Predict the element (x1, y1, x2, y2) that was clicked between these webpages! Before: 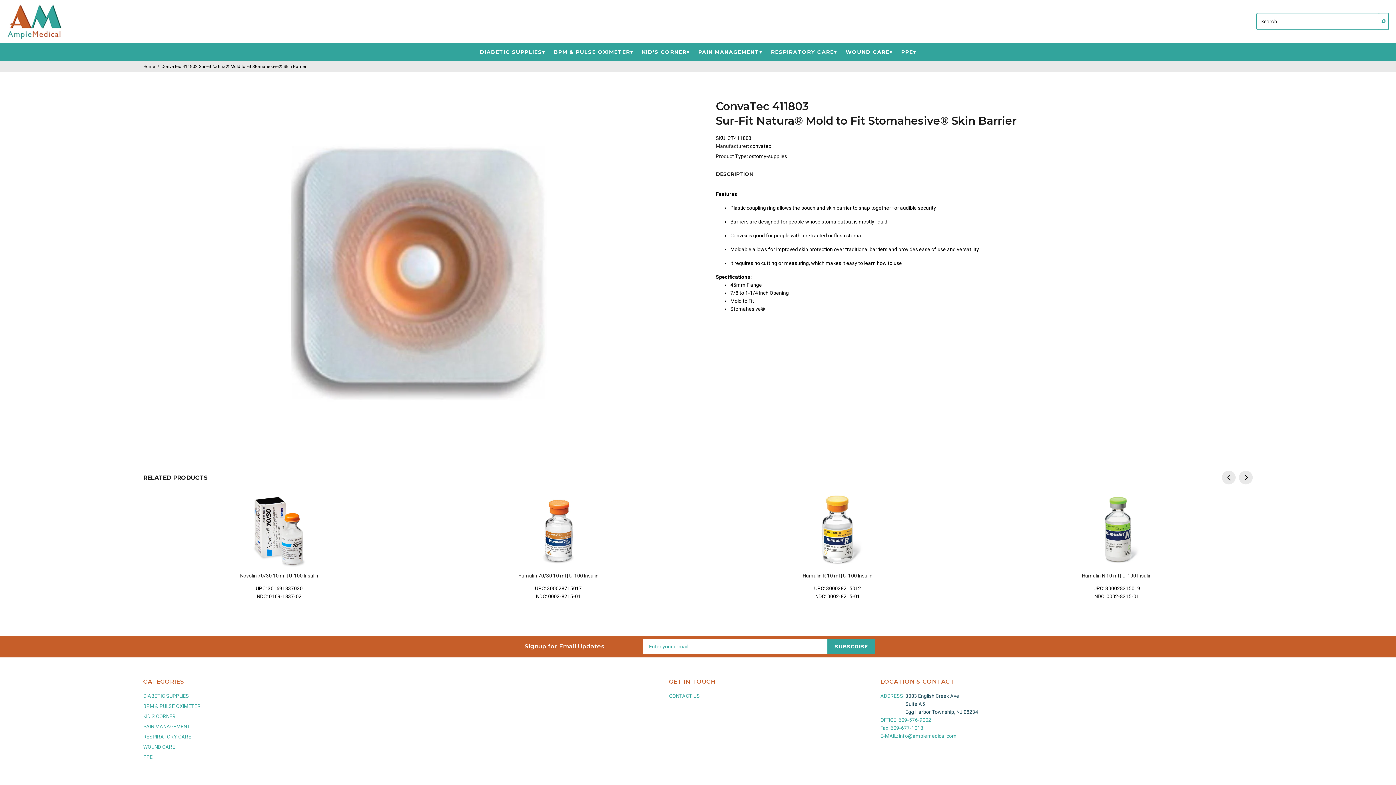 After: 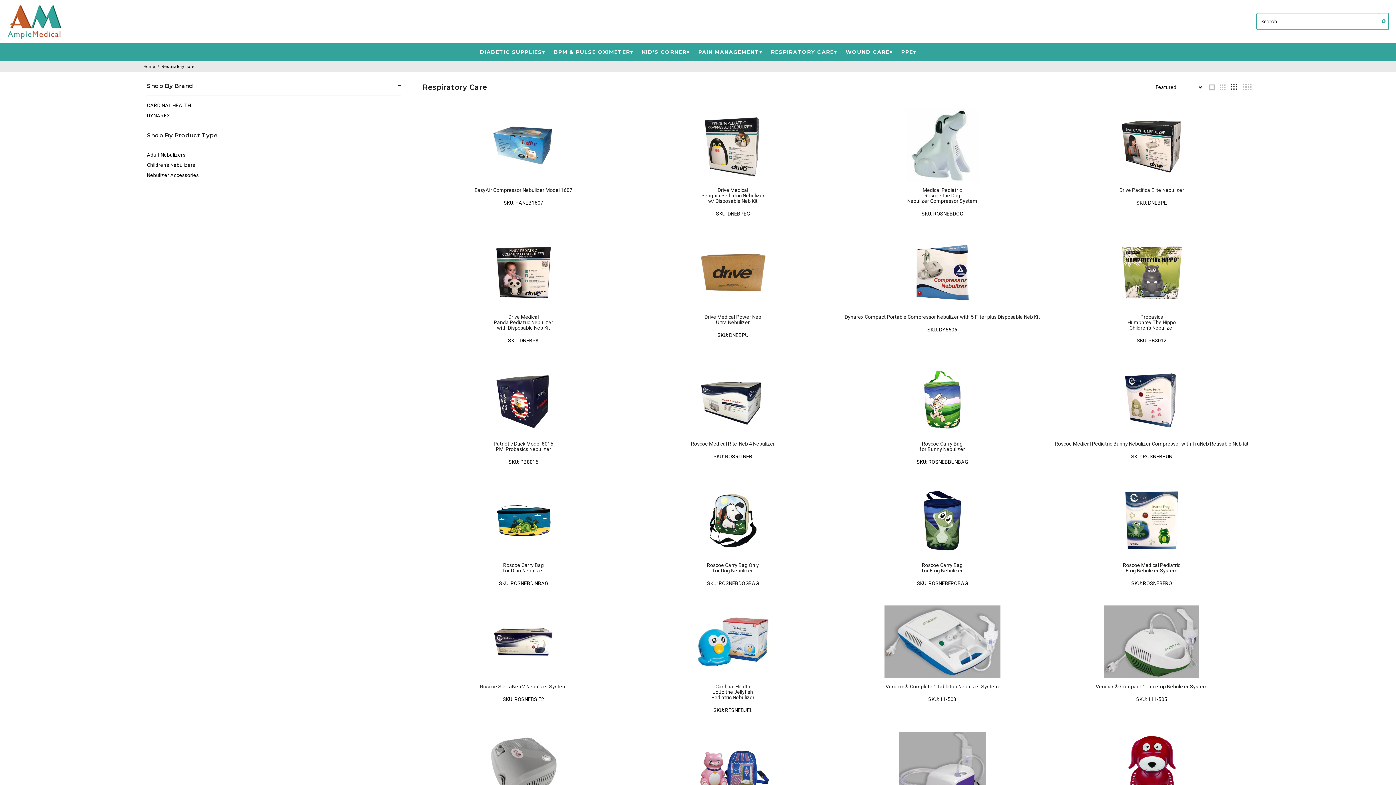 Action: label: RESPIRATORY CARE bbox: (143, 732, 191, 742)